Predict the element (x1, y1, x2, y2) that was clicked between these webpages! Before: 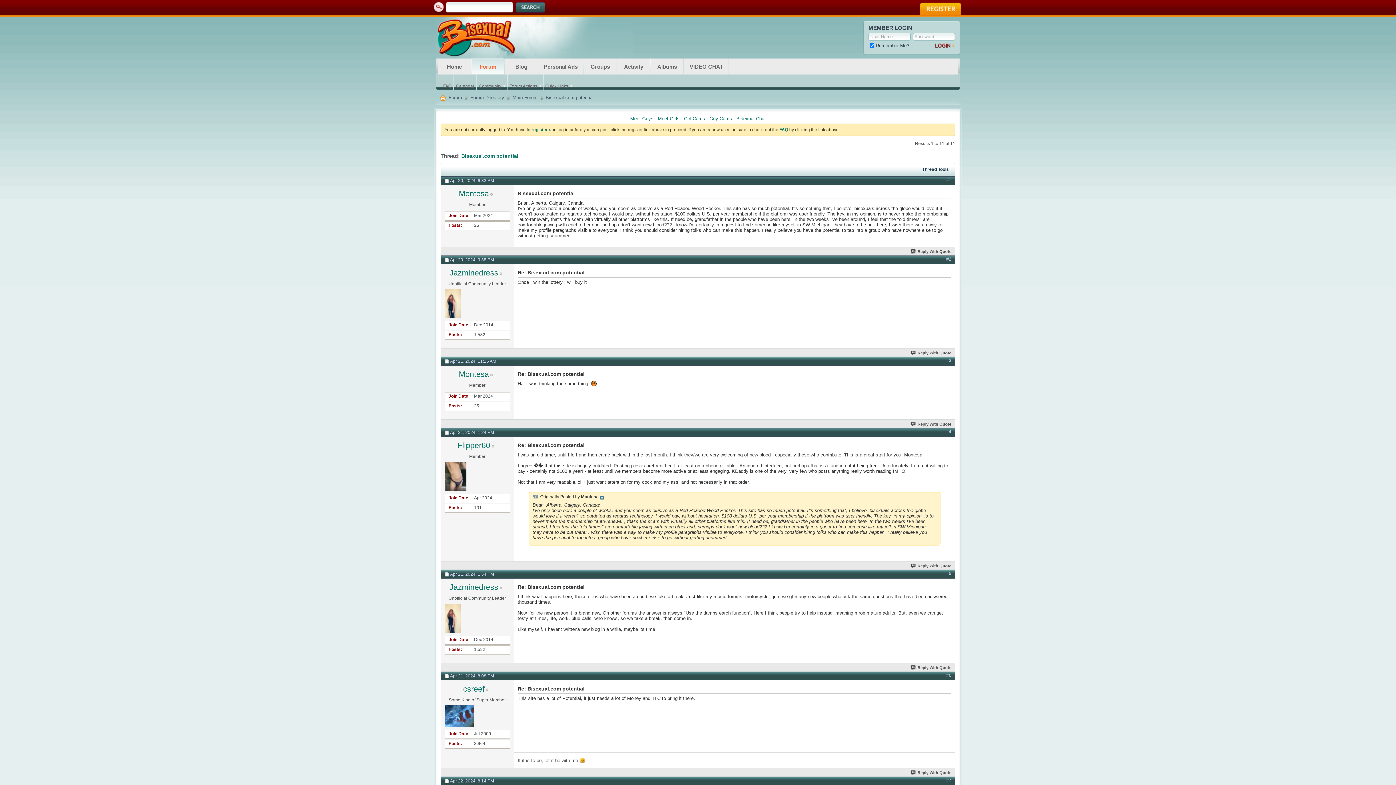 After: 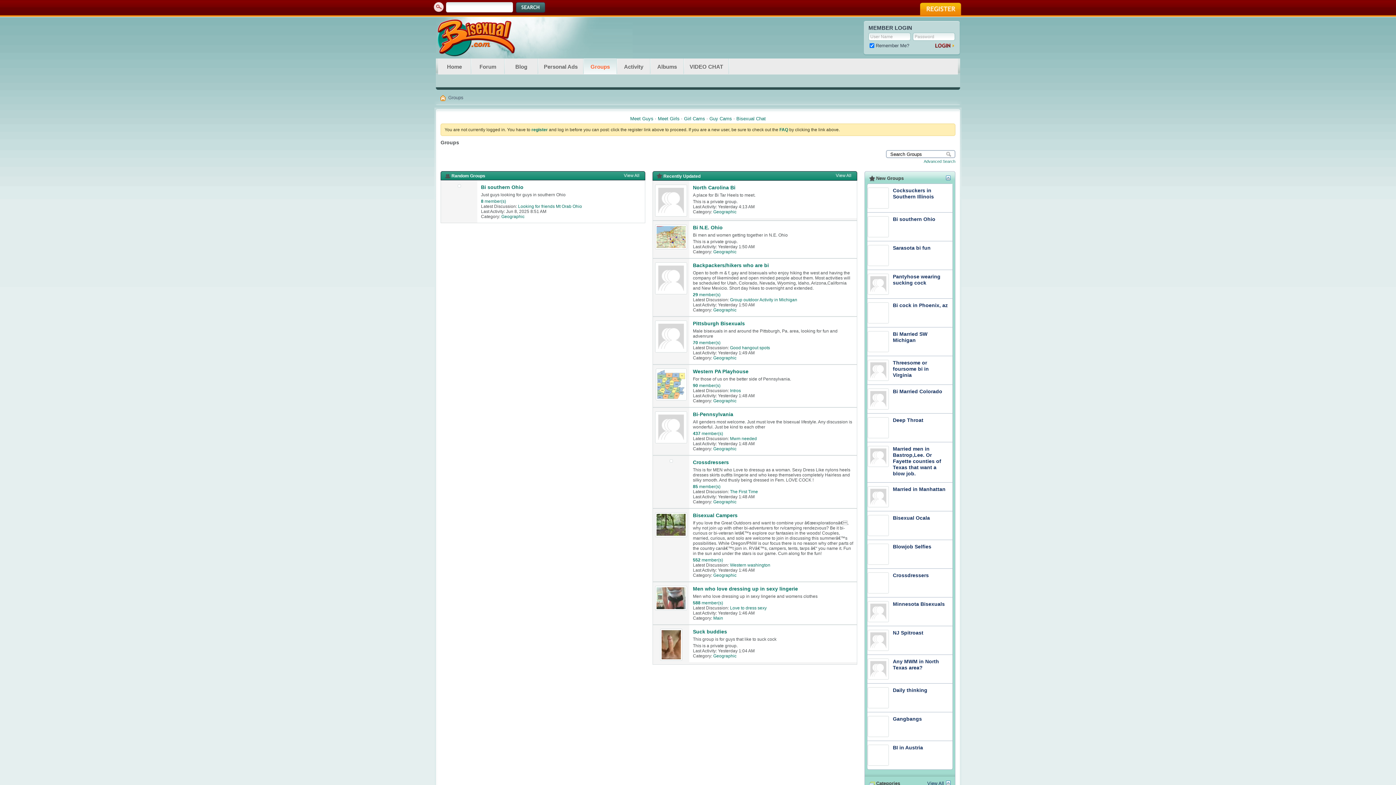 Action: bbox: (584, 58, 616, 74) label: Groups